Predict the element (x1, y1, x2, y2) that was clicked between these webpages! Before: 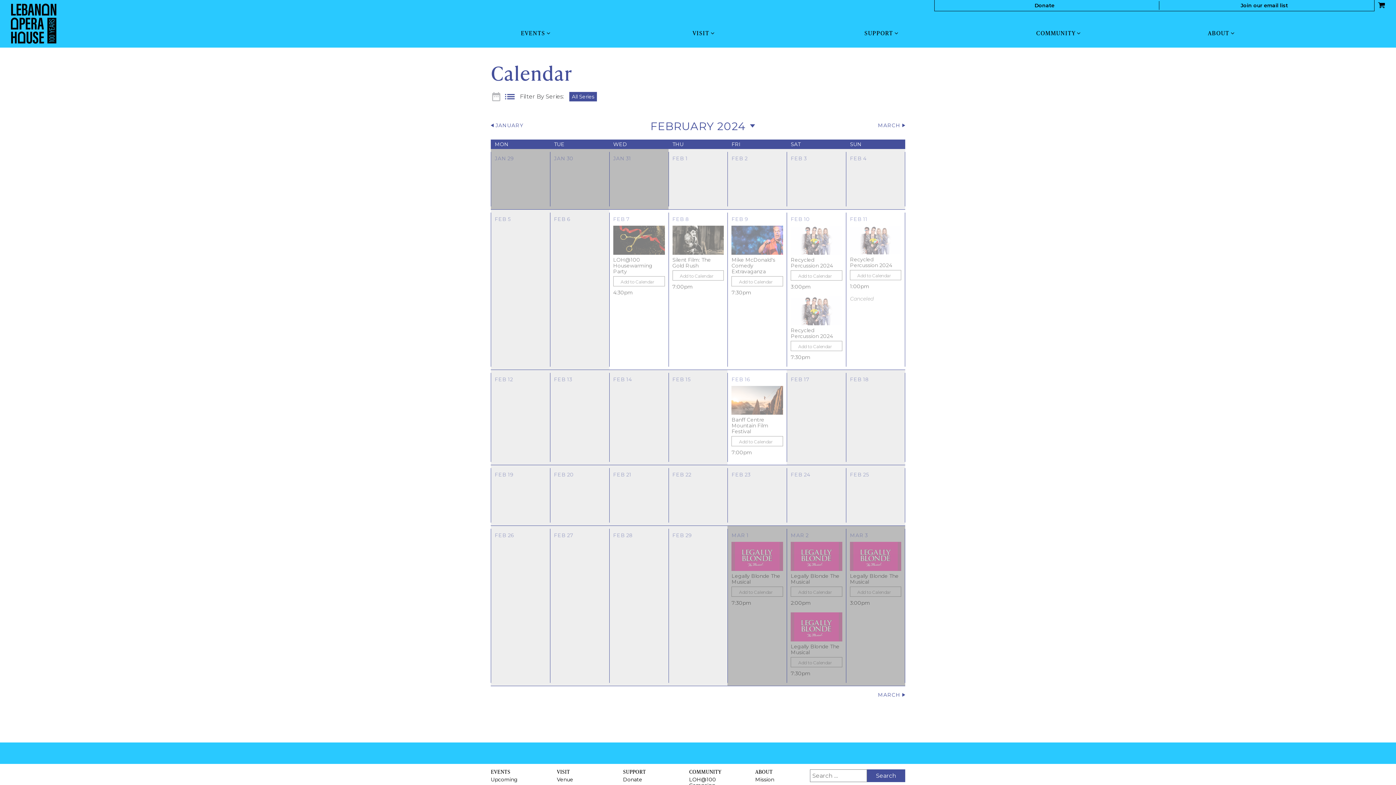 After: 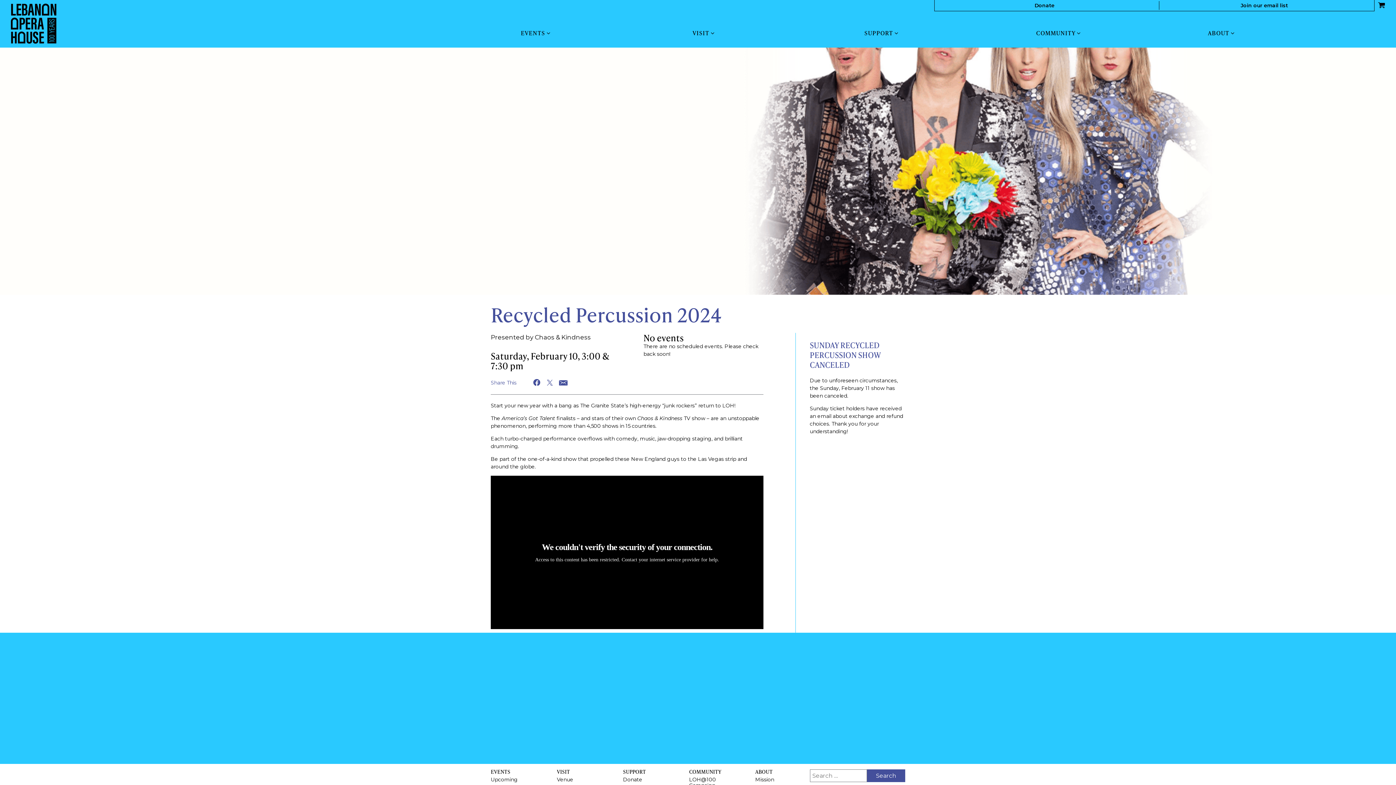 Action: label: Recycled Percussion 2024 bbox: (787, 225, 846, 268)